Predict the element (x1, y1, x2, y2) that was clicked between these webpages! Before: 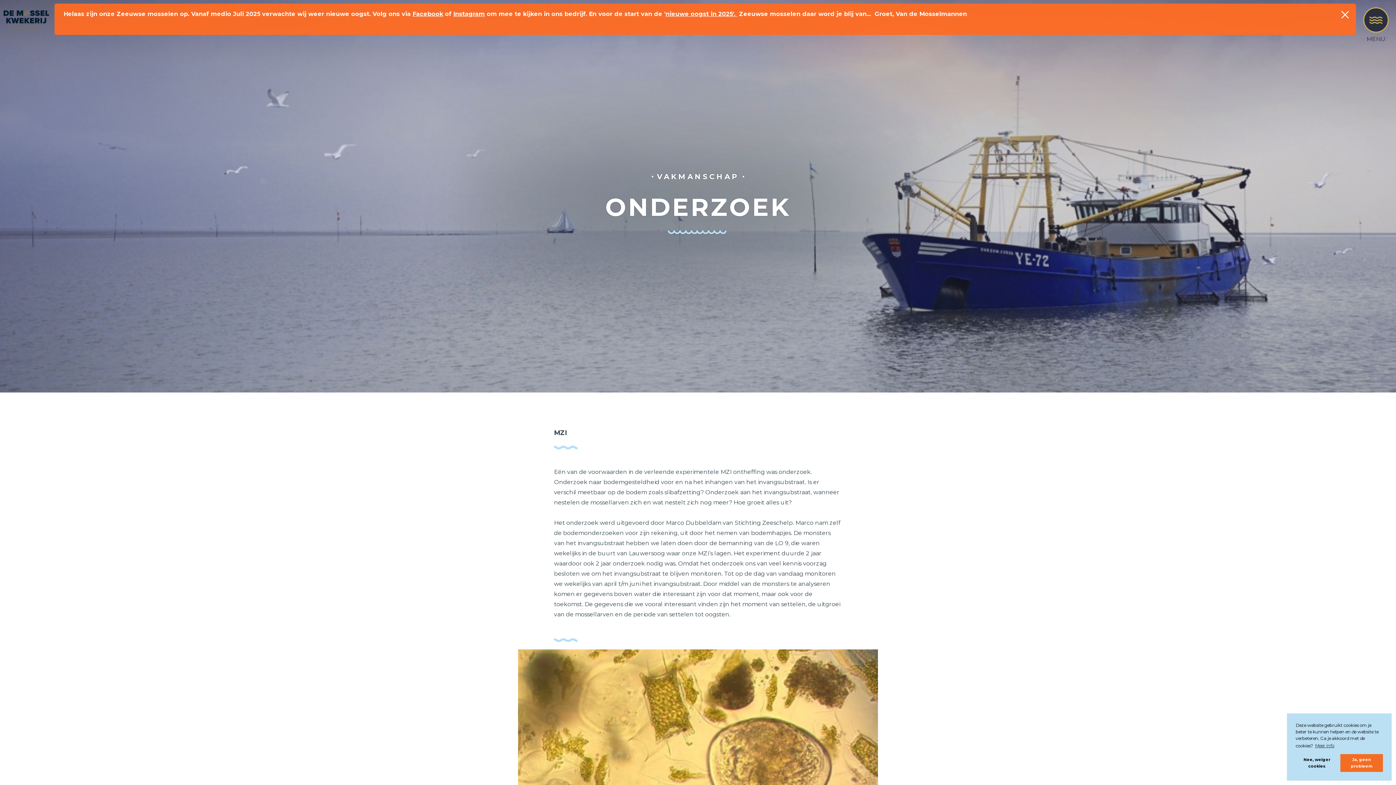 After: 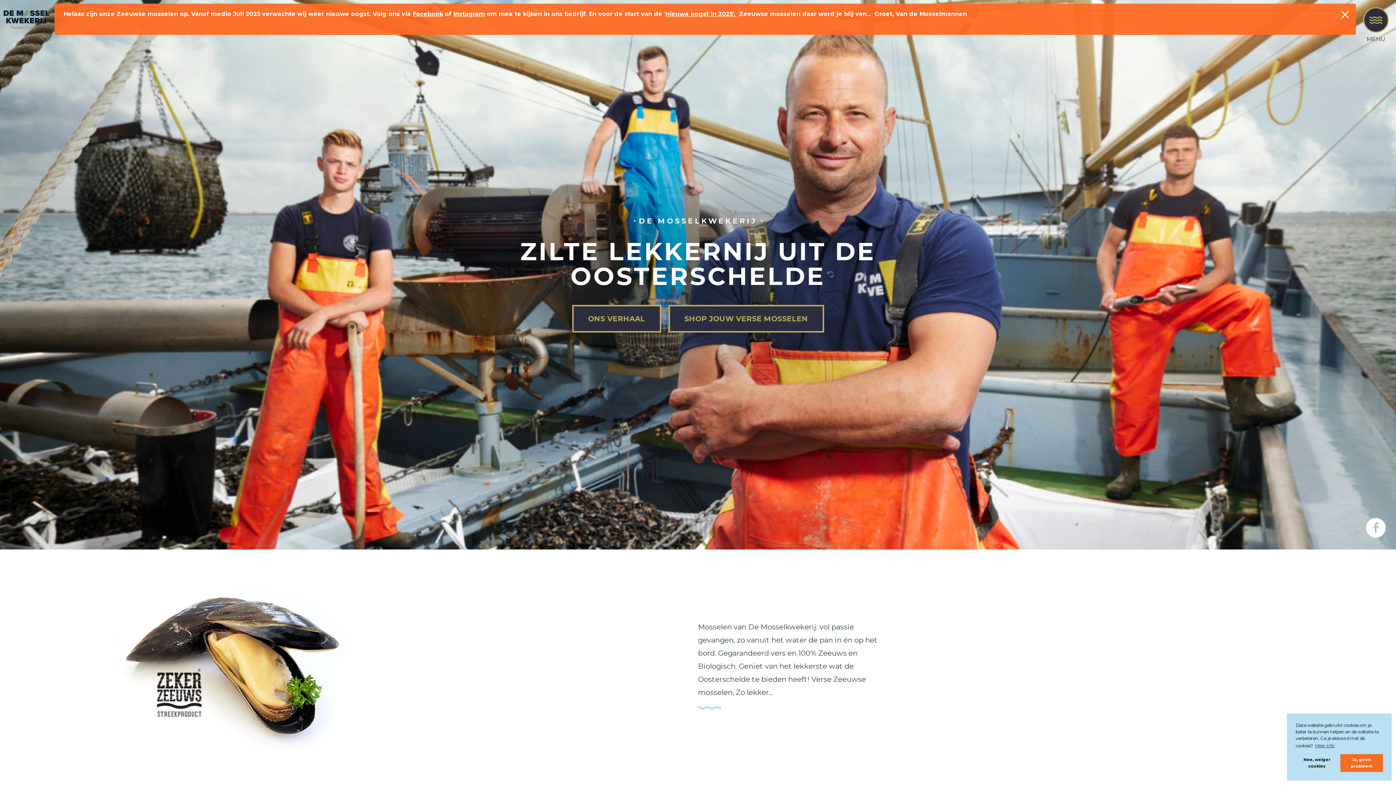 Action: bbox: (3, -3, 49, 41)